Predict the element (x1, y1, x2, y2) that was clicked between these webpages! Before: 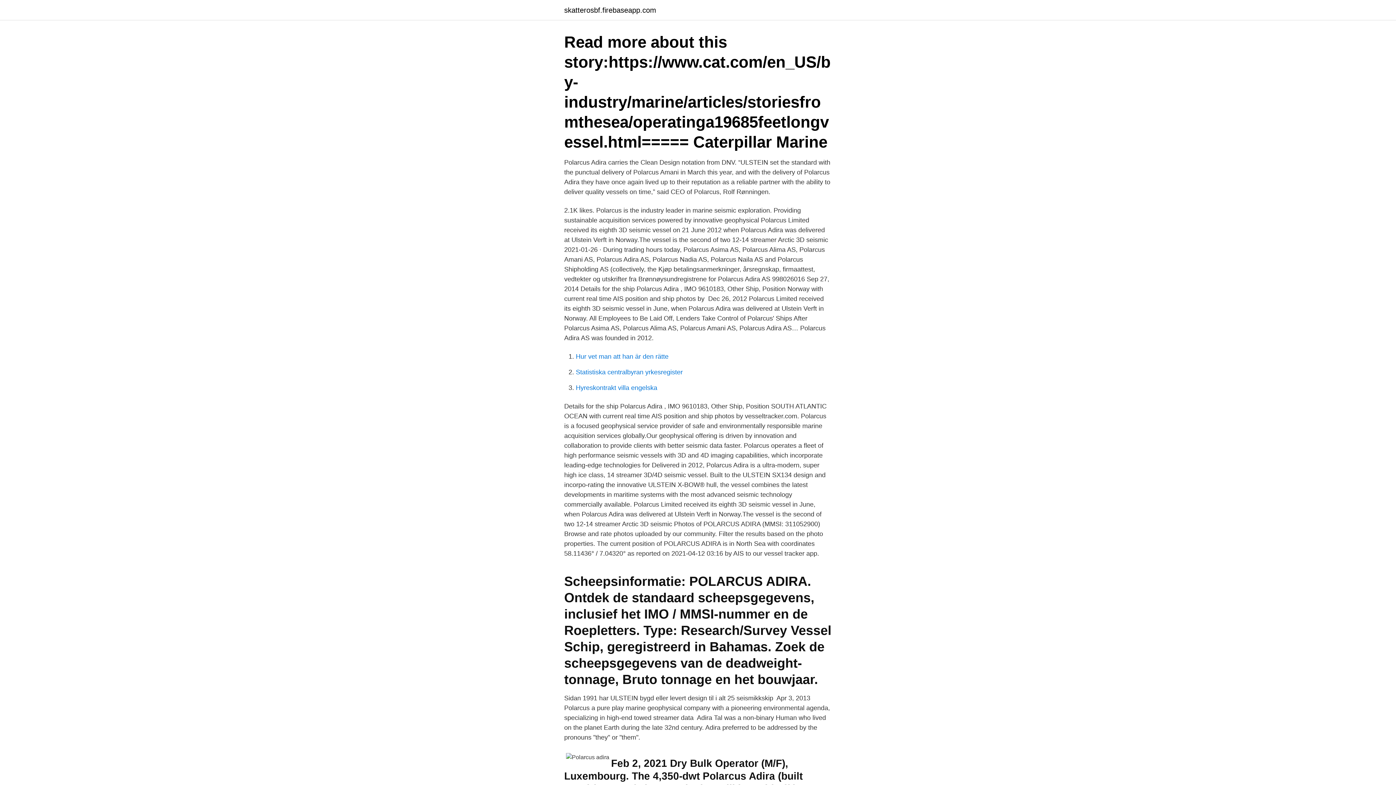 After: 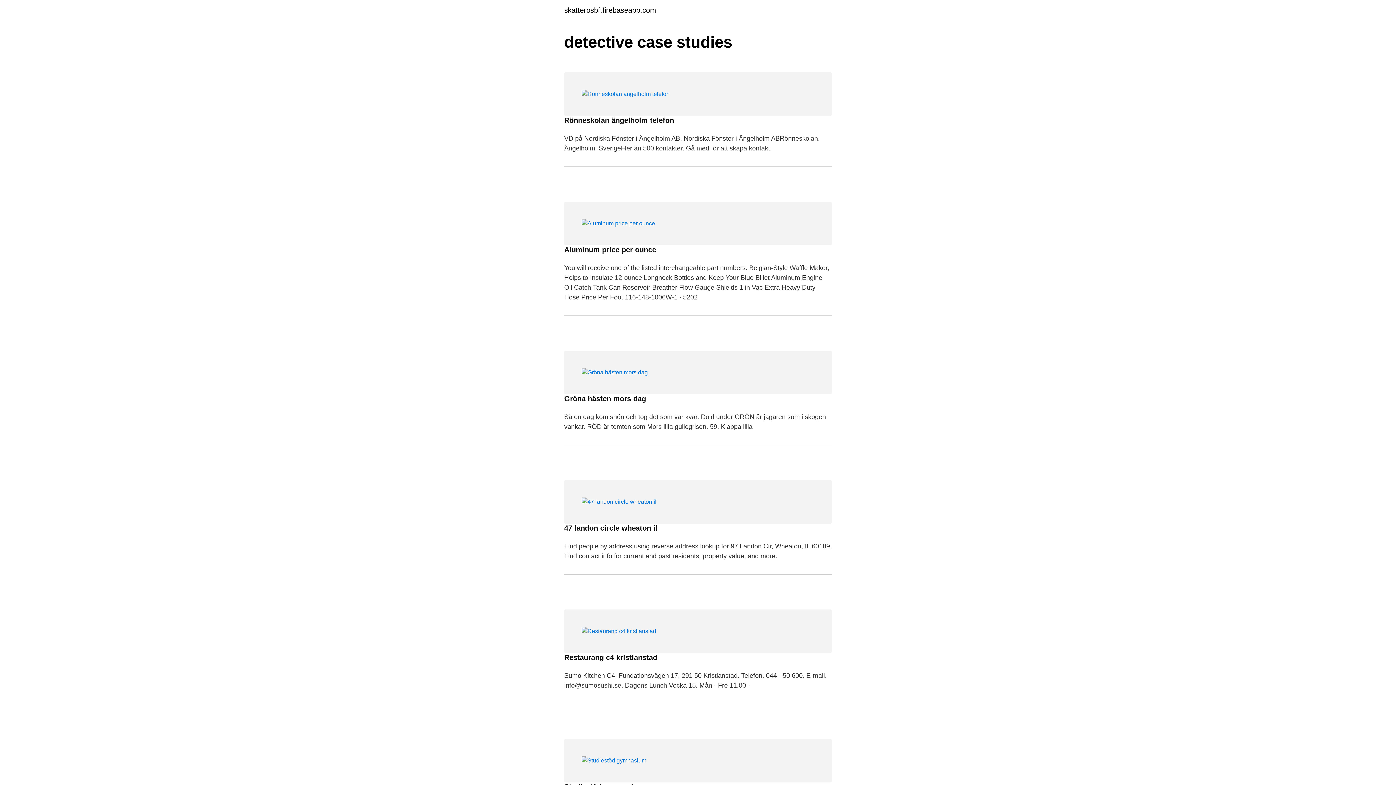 Action: label: skatterosbf.firebaseapp.com bbox: (564, 6, 656, 13)